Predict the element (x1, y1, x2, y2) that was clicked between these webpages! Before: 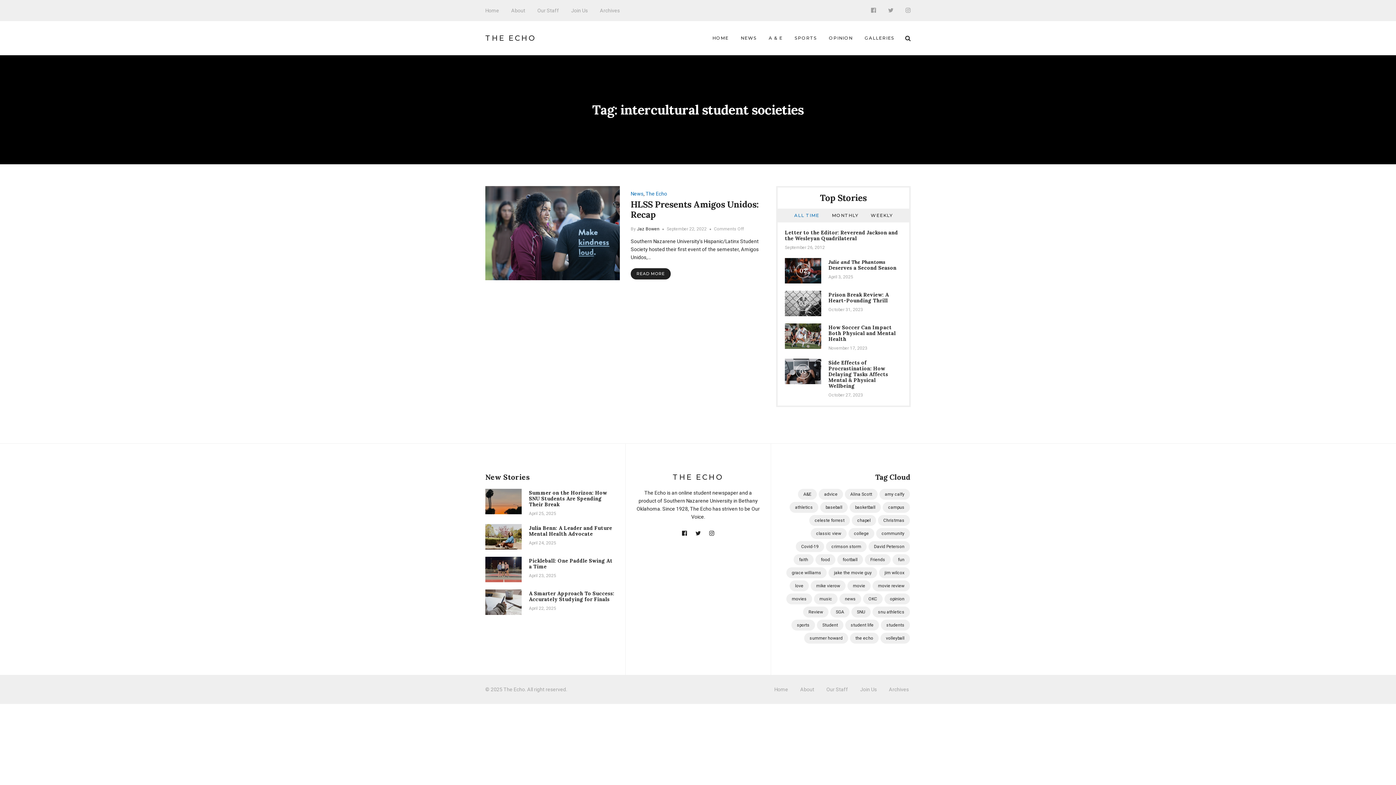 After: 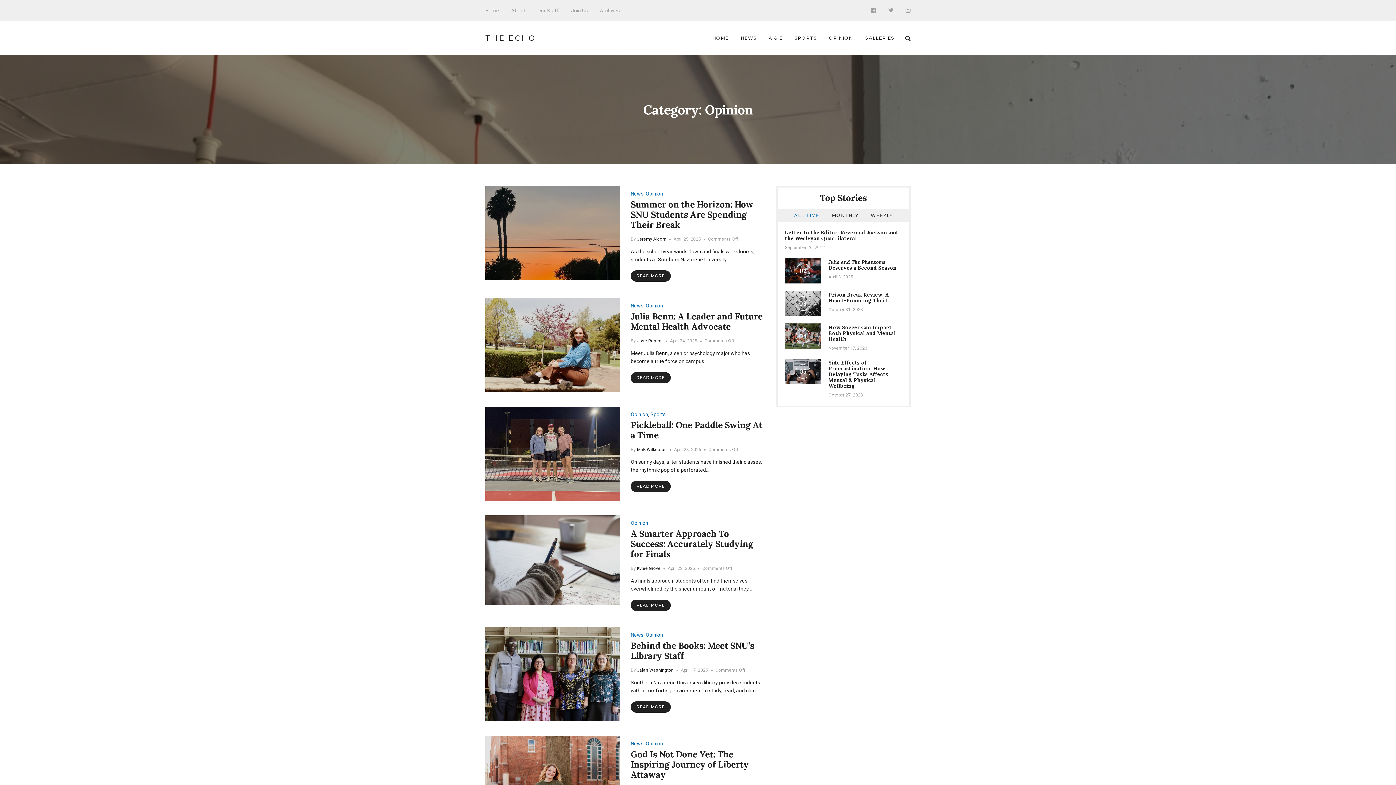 Action: label: OPINION bbox: (823, 21, 858, 55)